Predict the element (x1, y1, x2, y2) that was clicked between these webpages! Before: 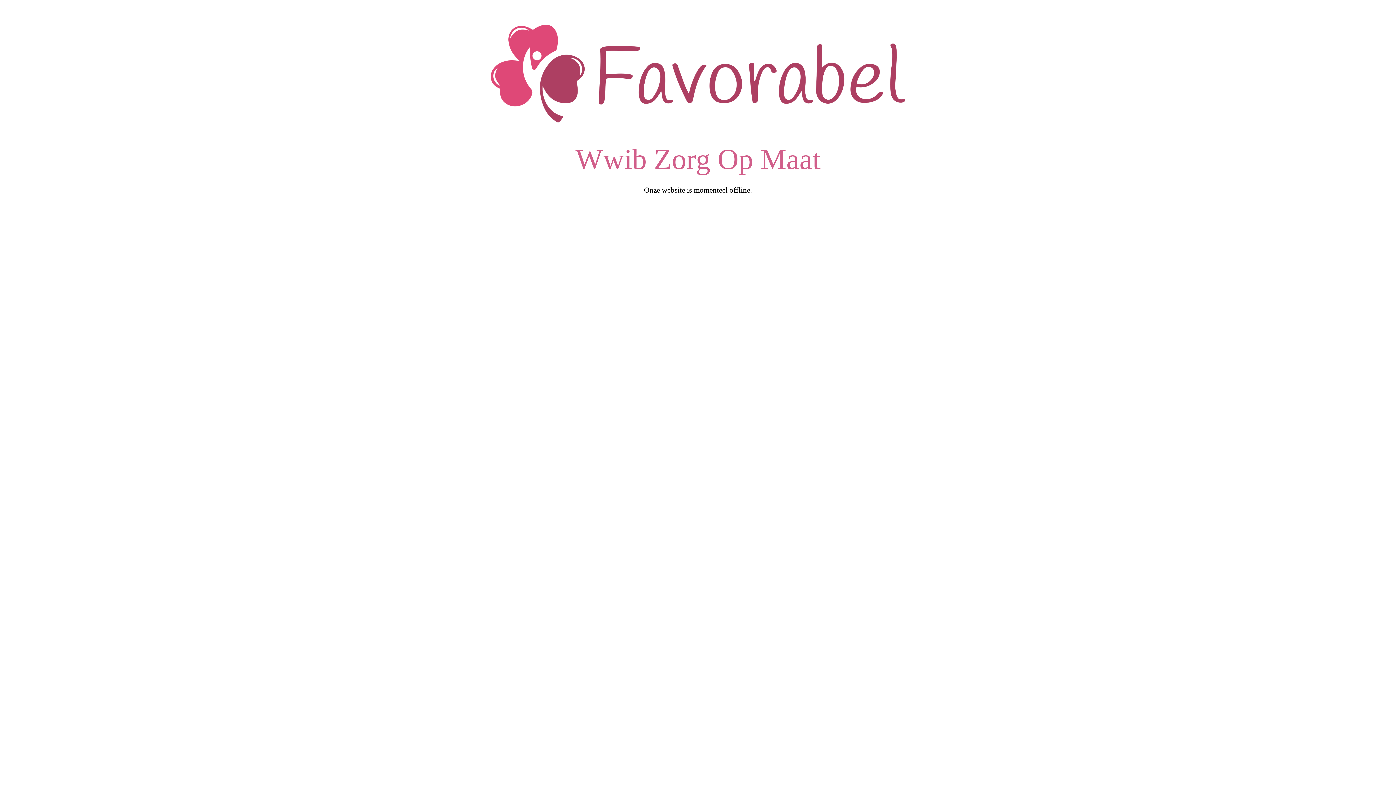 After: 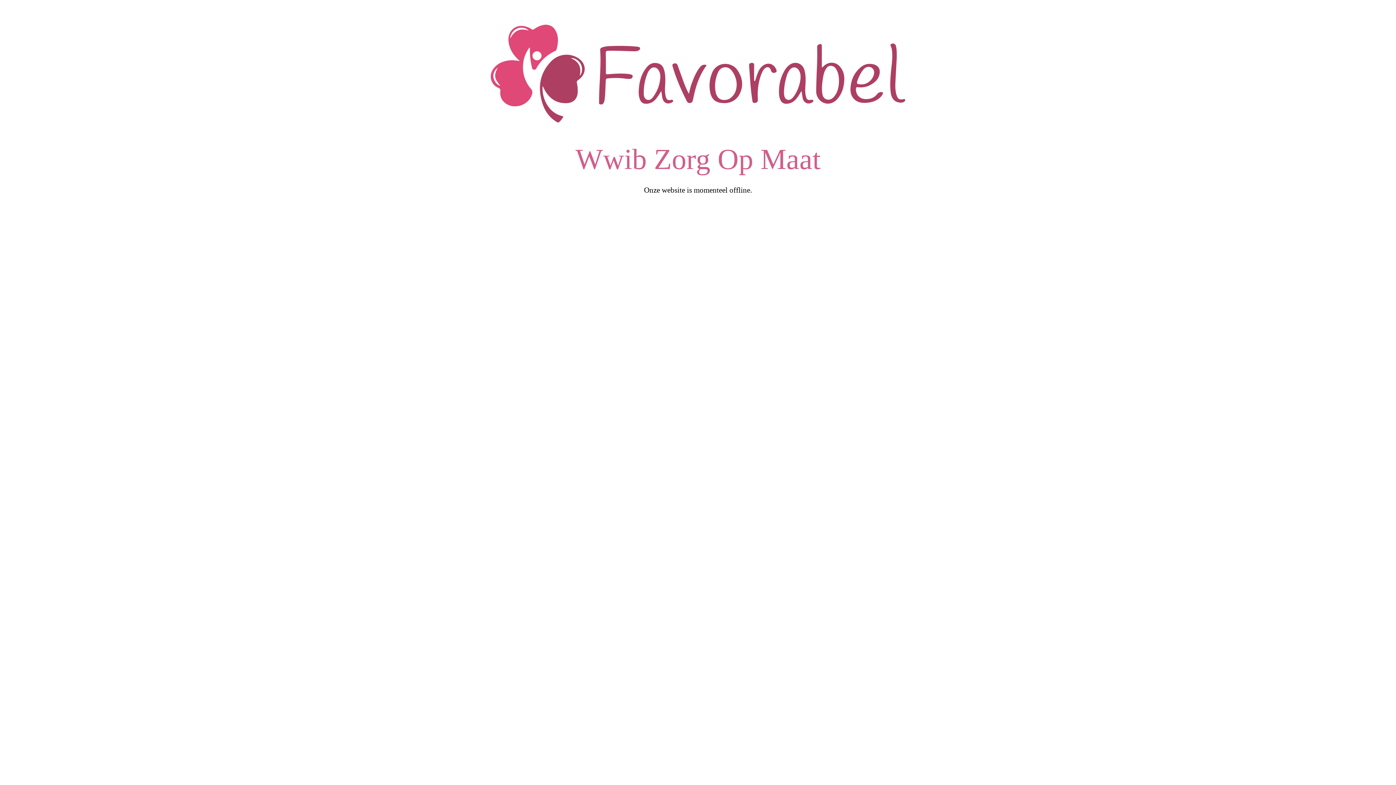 Action: bbox: (674, 243, 695, 265)